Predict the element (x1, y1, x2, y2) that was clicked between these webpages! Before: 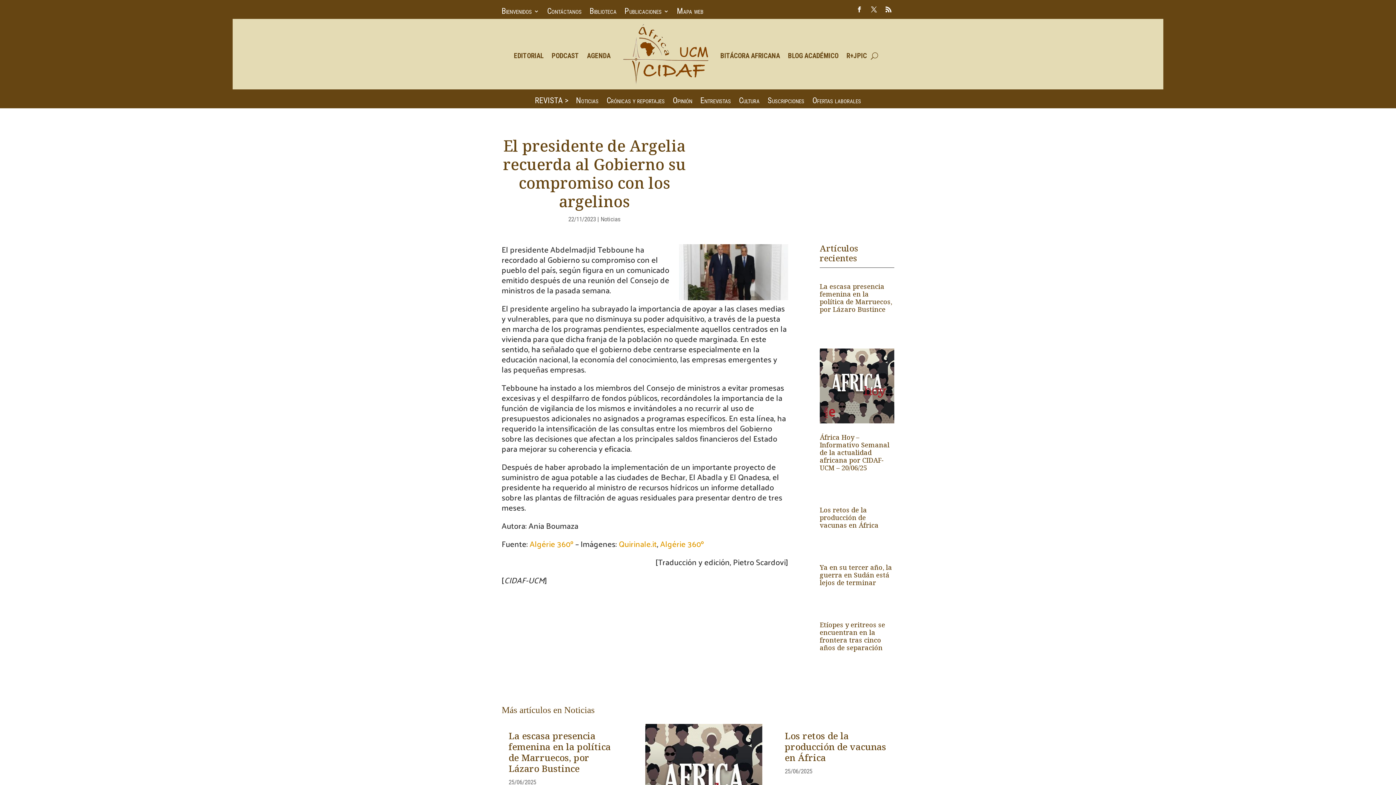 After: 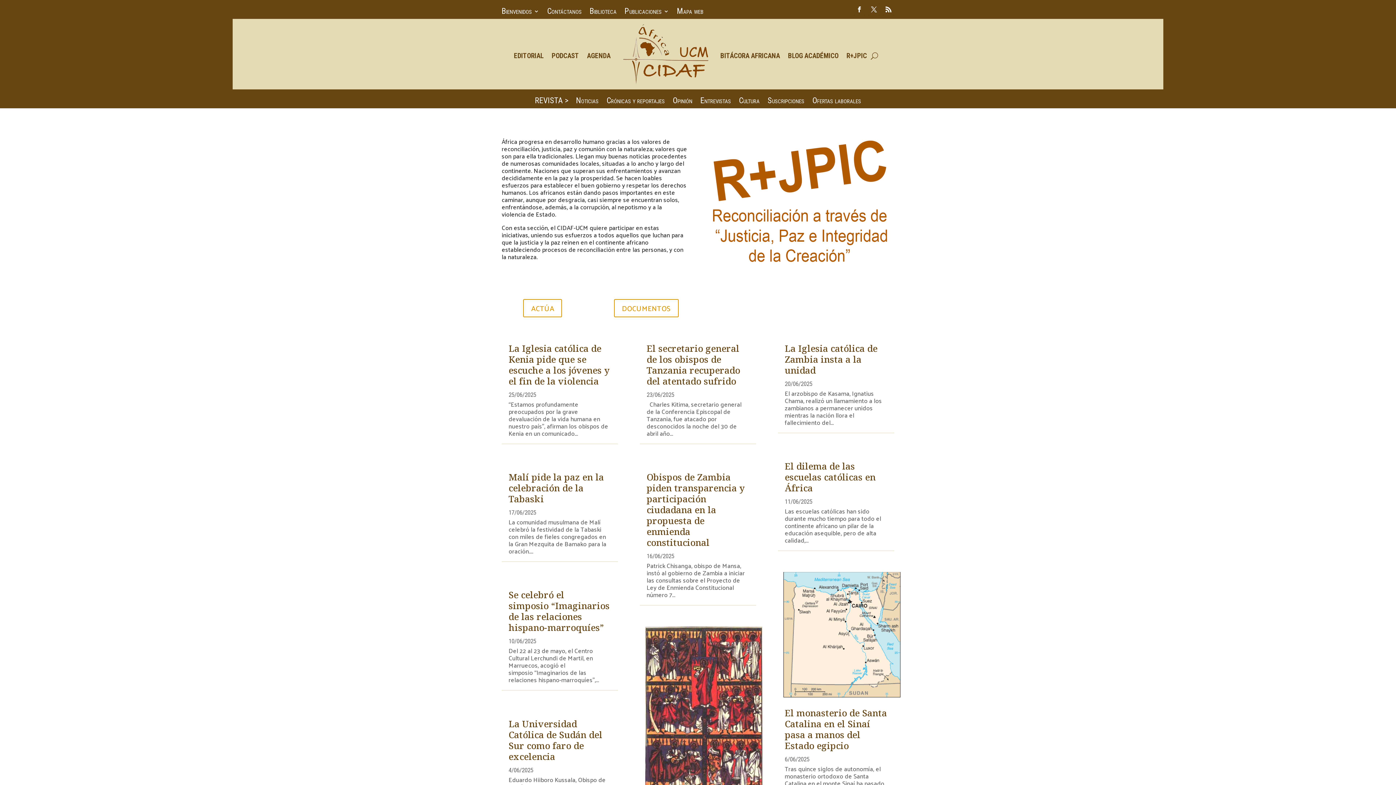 Action: bbox: (846, 22, 867, 89) label: R+JPIC